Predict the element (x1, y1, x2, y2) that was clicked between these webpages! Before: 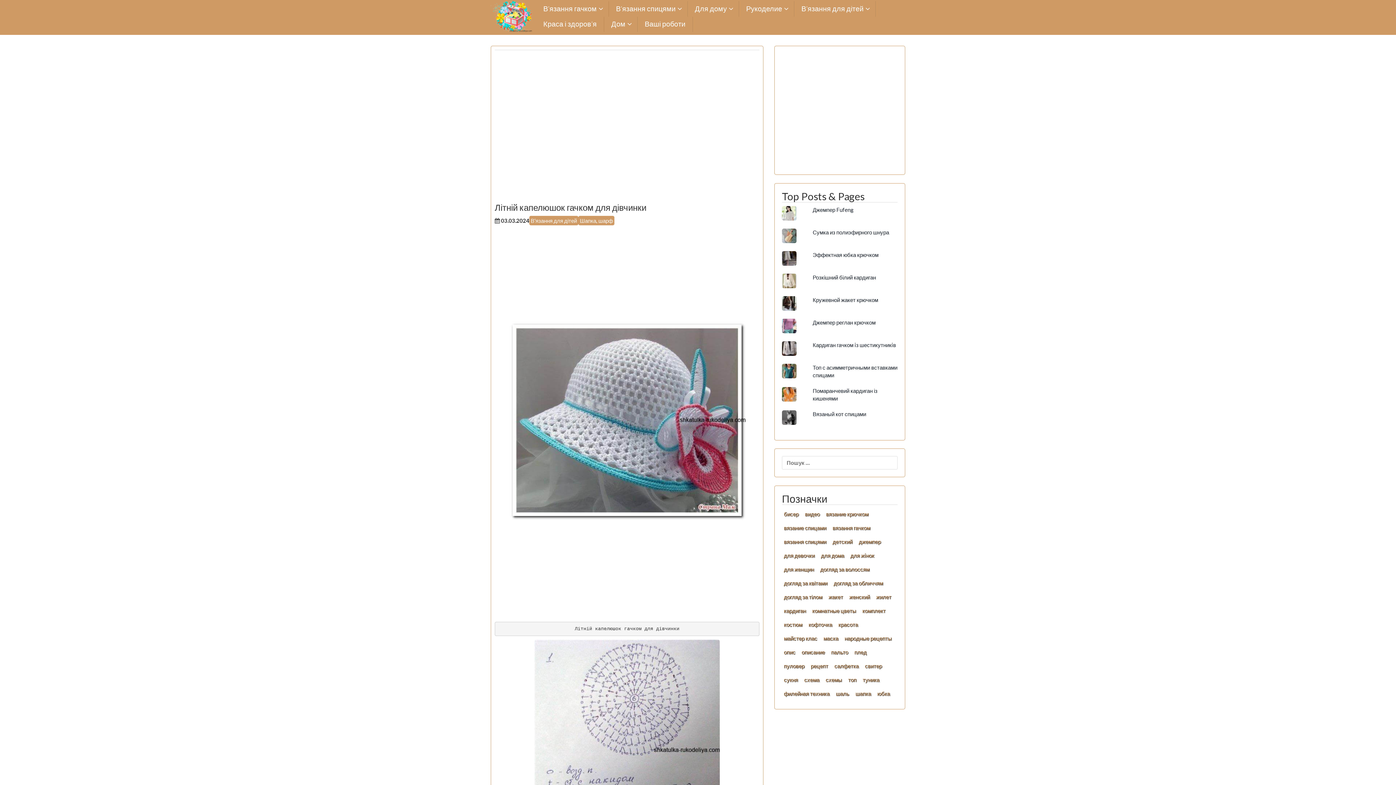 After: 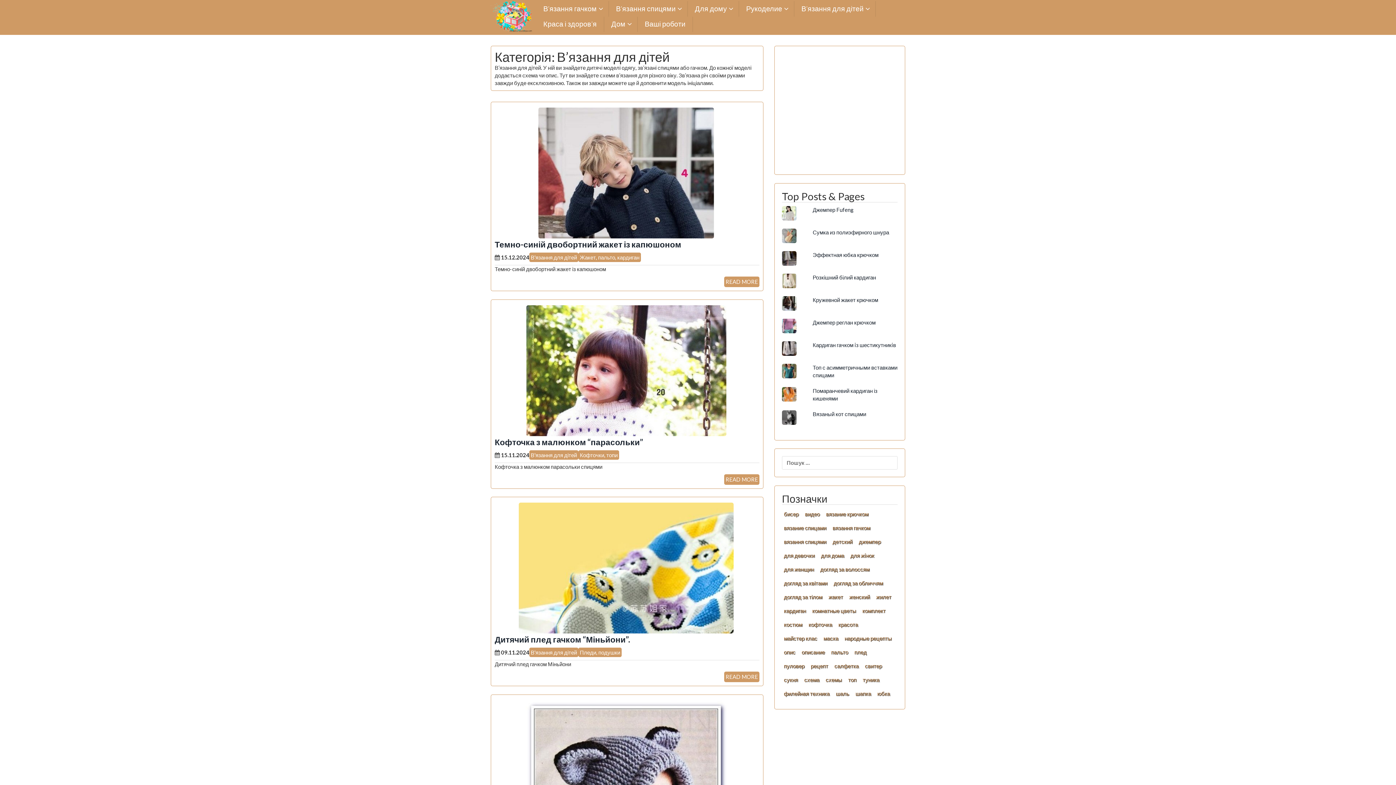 Action: label: В’язання для дітей bbox: (794, 1, 875, 16)